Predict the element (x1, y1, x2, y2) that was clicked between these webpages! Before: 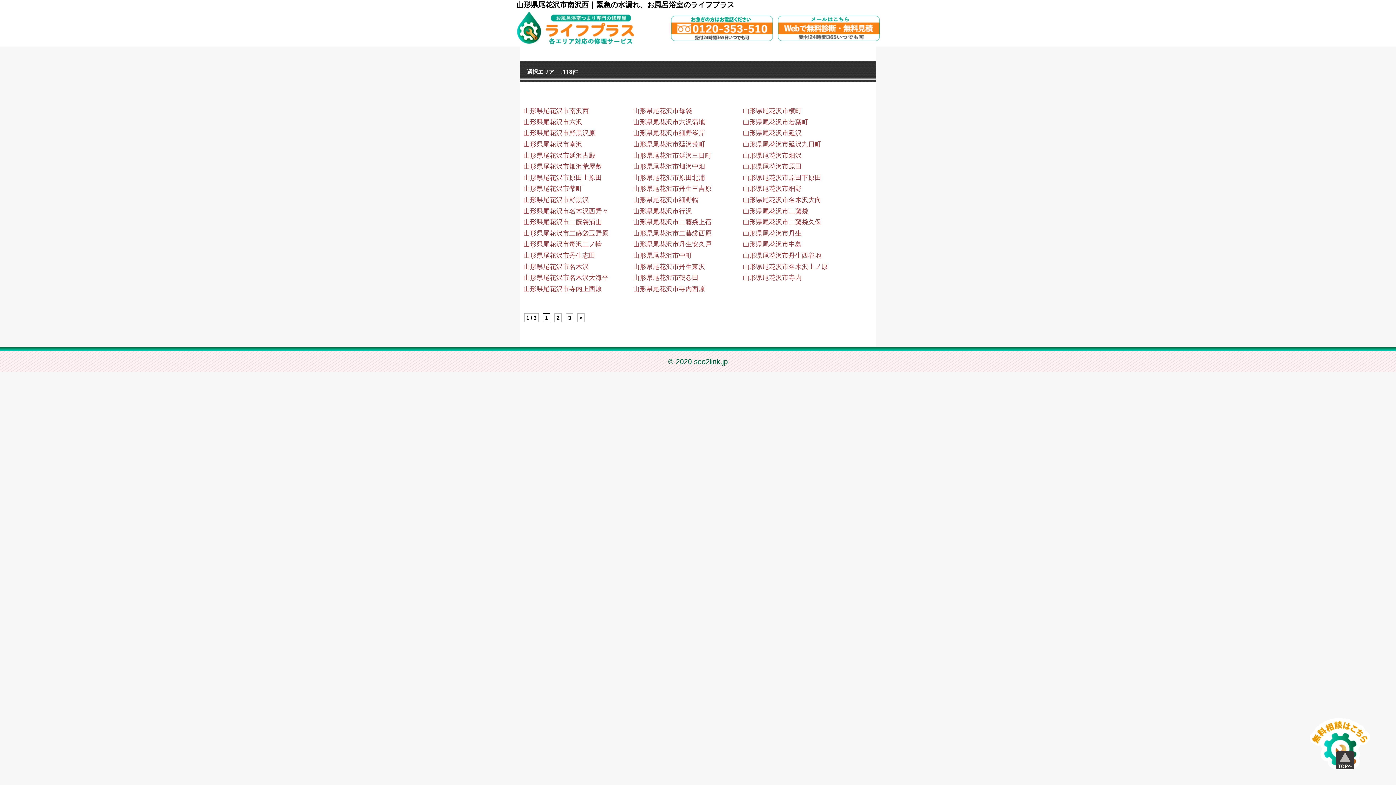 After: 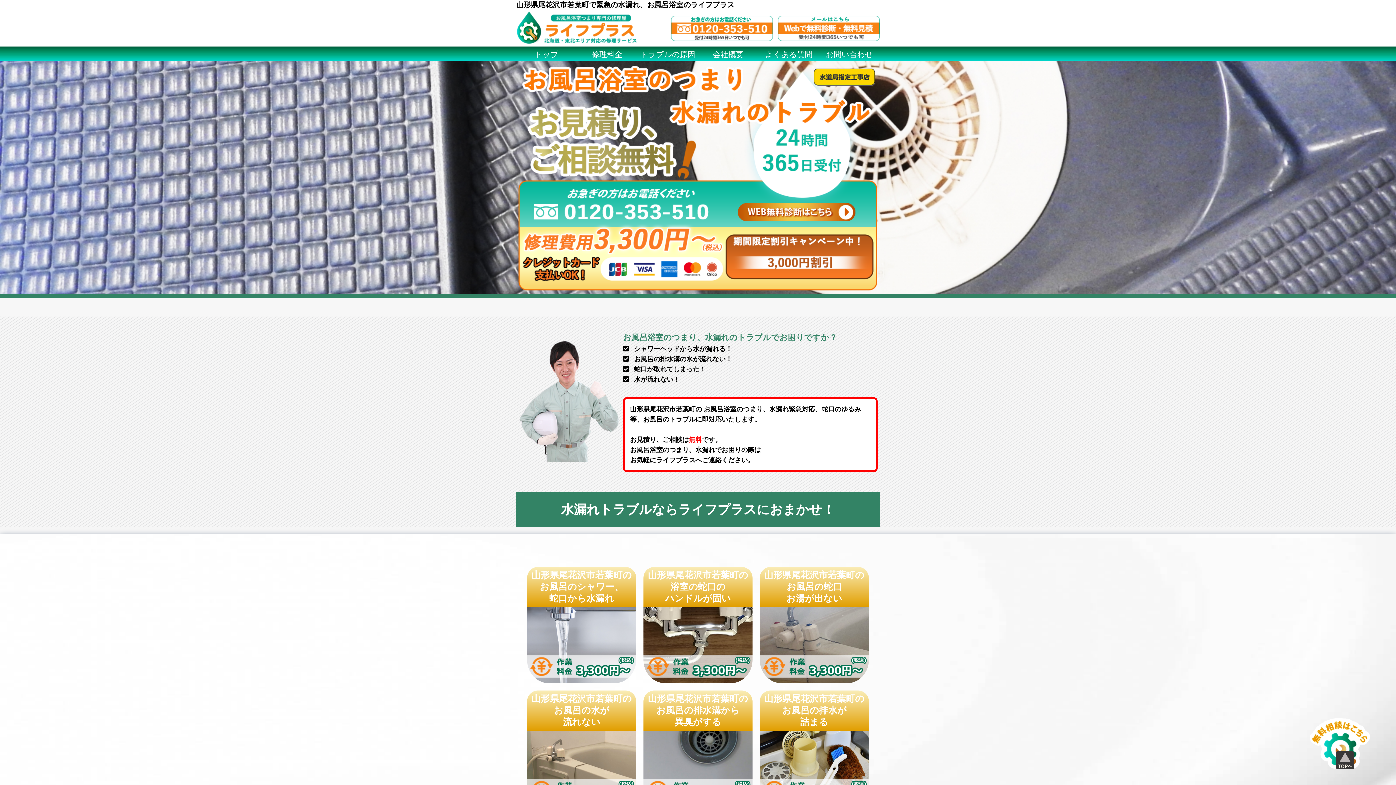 Action: bbox: (742, 118, 808, 125) label: 山形県尾花沢市若葉町